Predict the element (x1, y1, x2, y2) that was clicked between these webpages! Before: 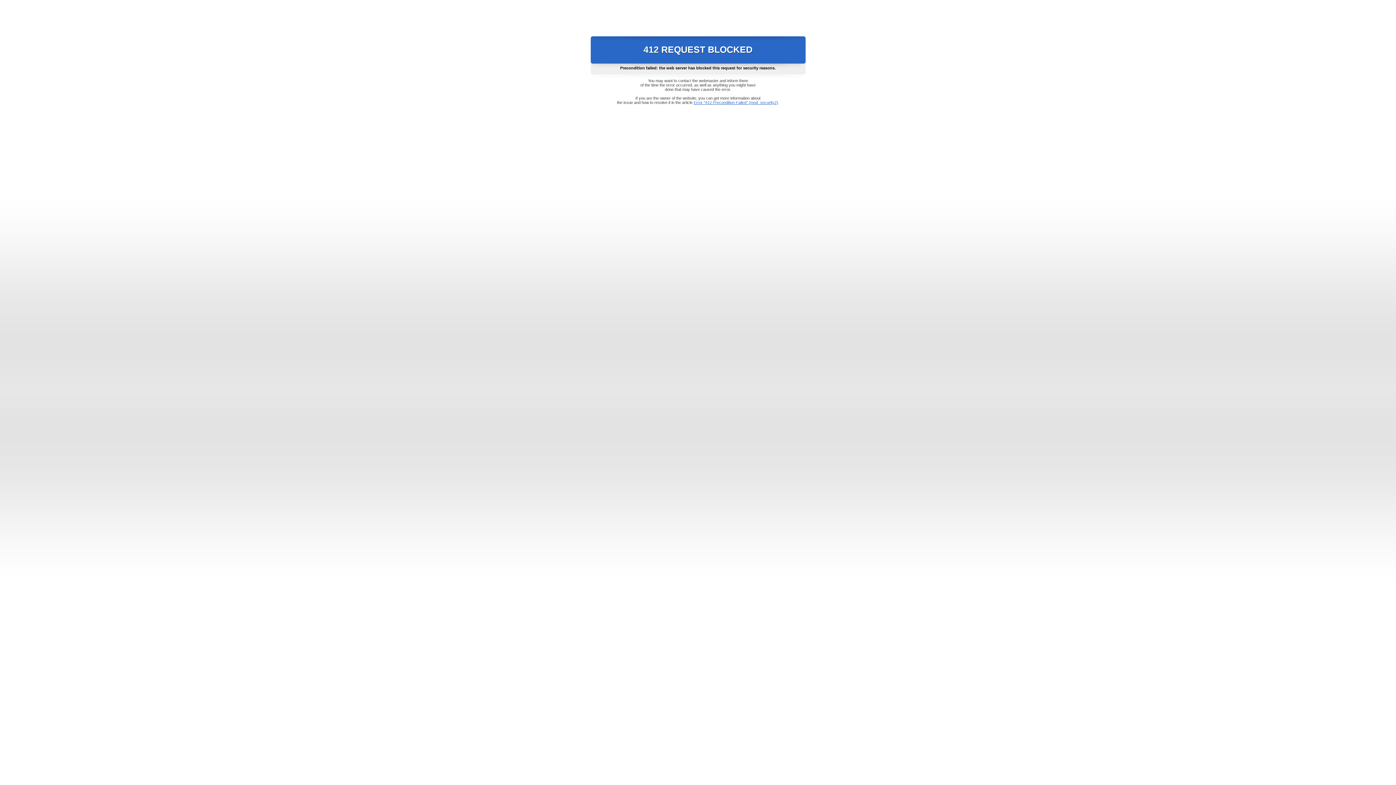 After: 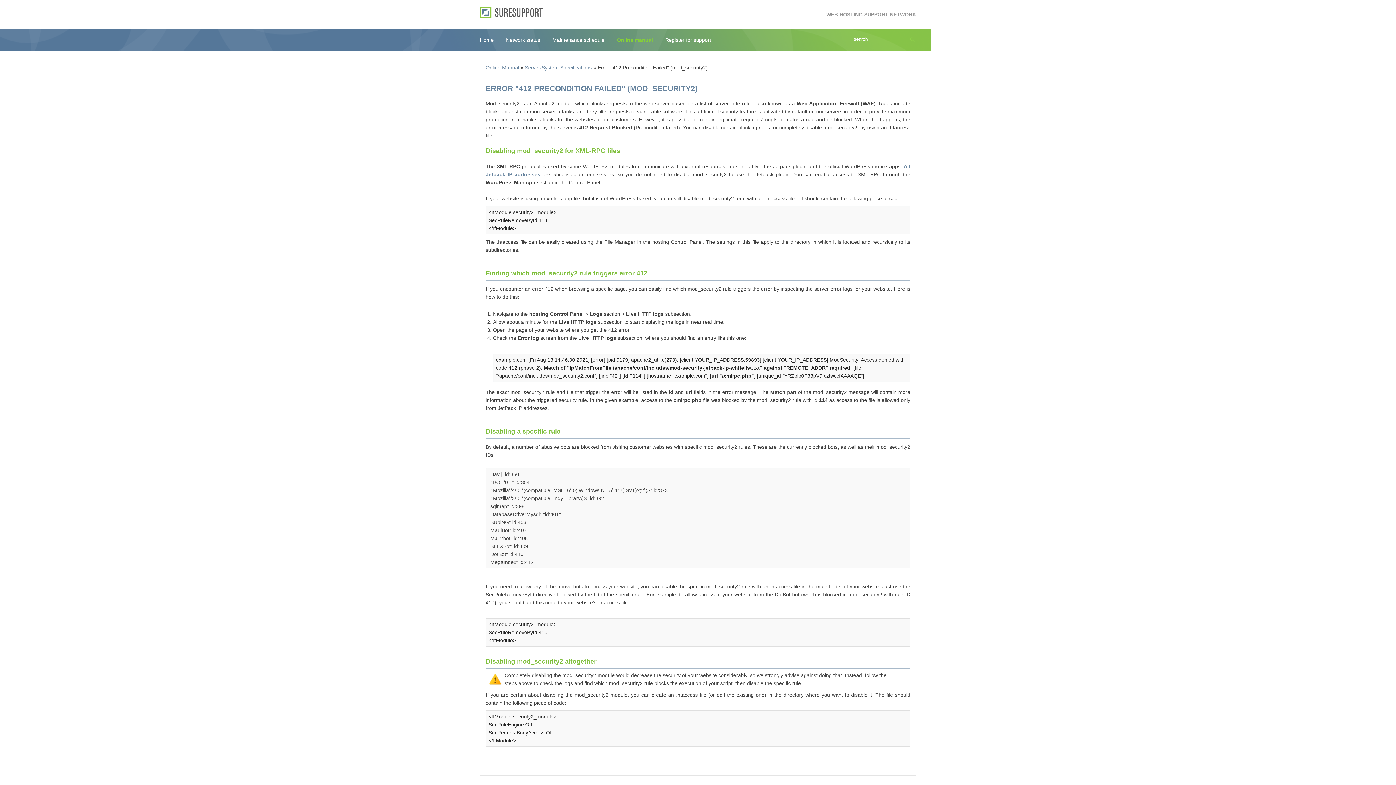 Action: label: Error "412 Precondition Failed" (mod_security2) bbox: (693, 100, 778, 104)